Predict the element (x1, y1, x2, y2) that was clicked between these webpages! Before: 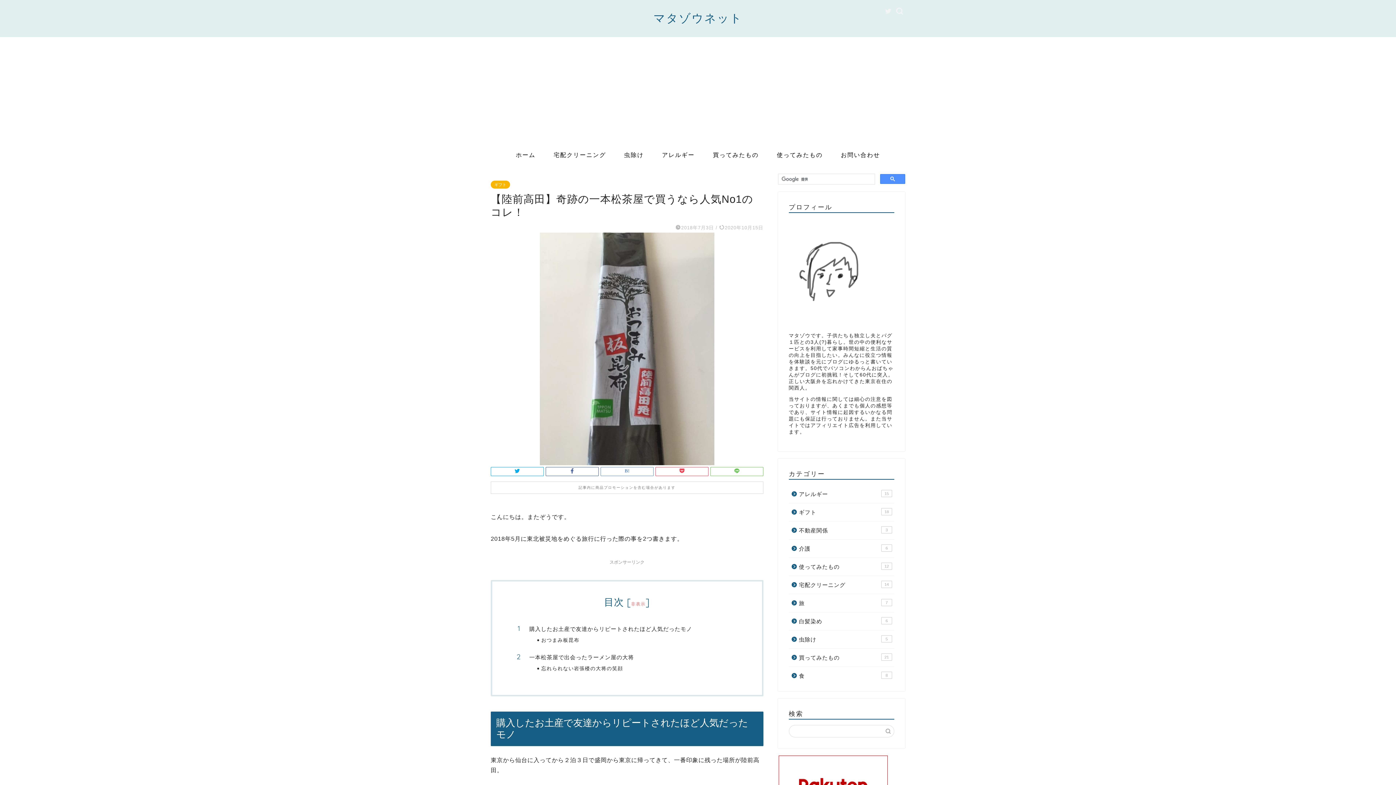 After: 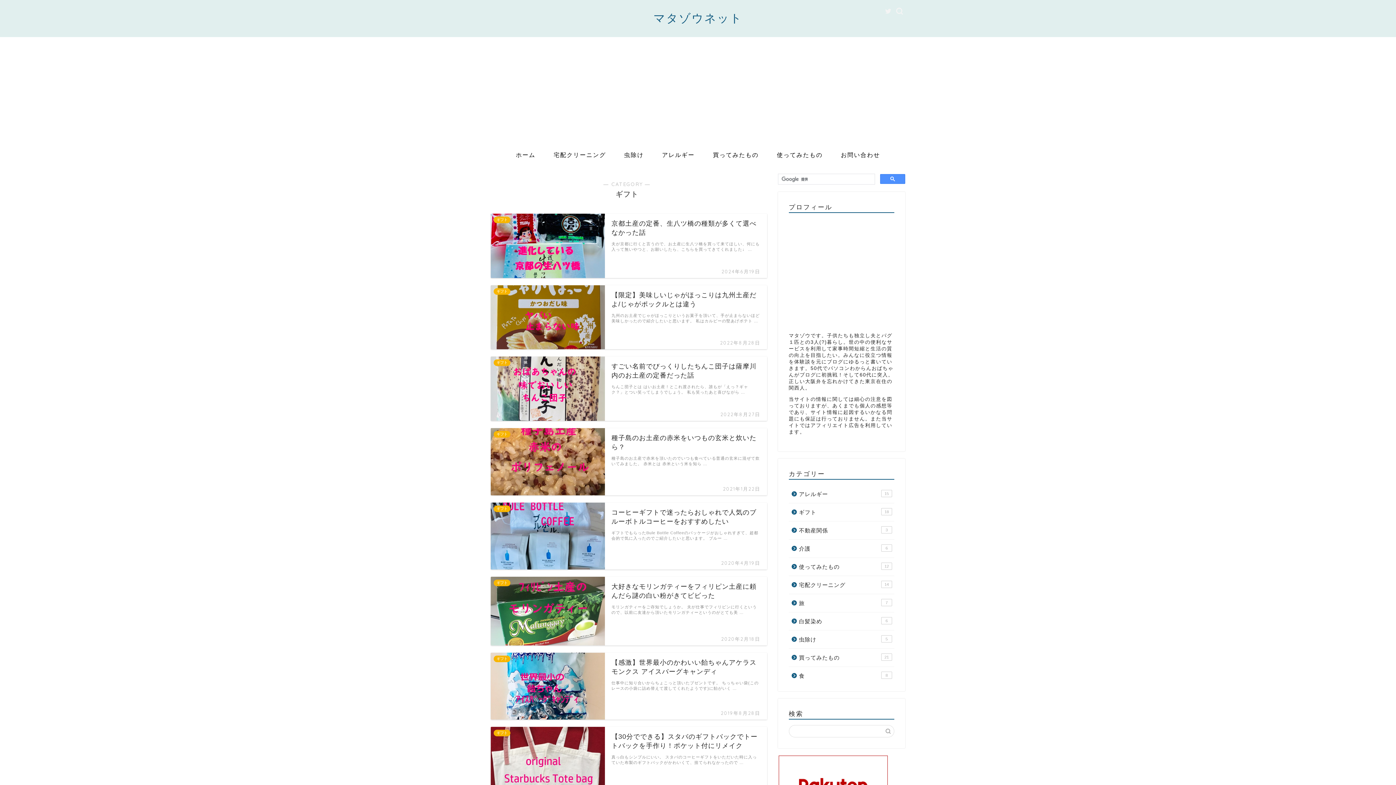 Action: label: ギフト bbox: (490, 180, 510, 188)